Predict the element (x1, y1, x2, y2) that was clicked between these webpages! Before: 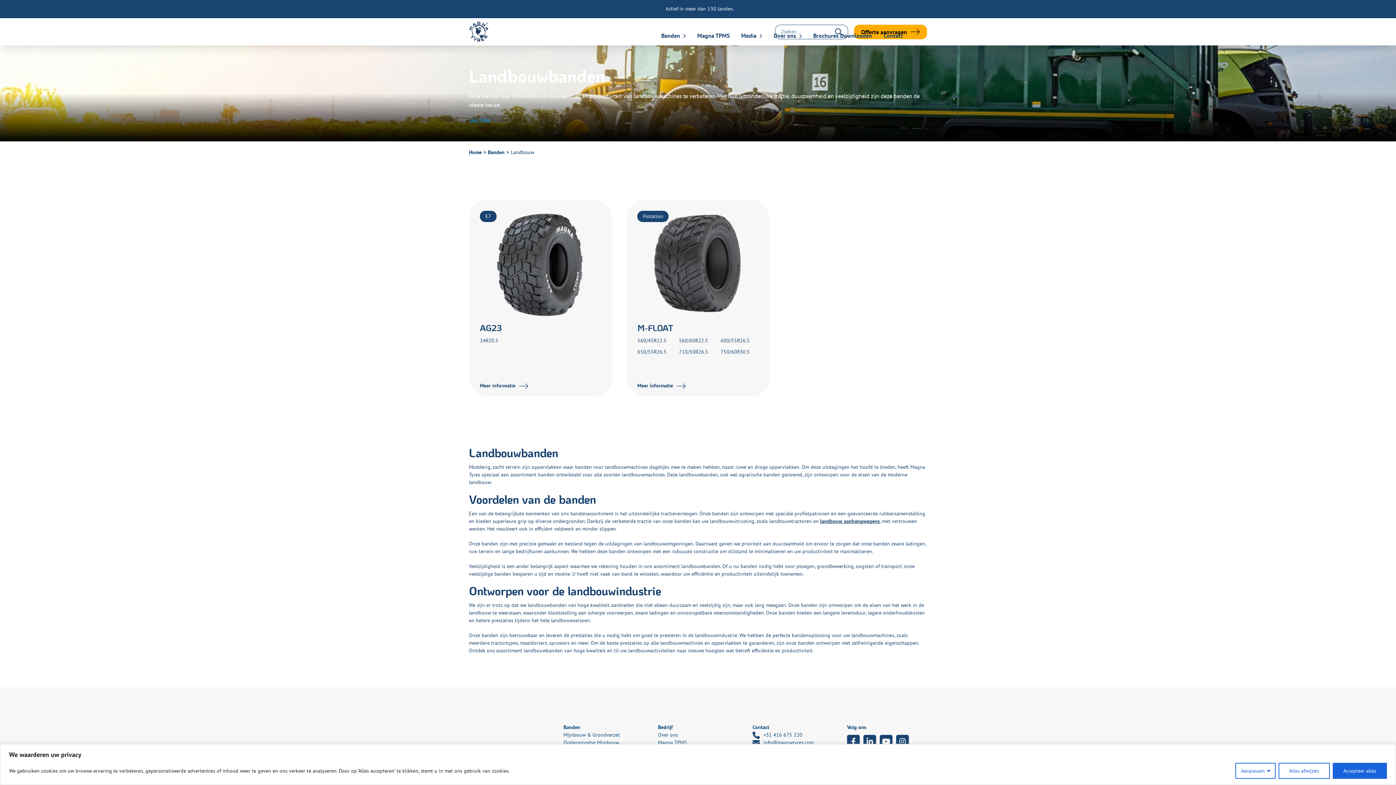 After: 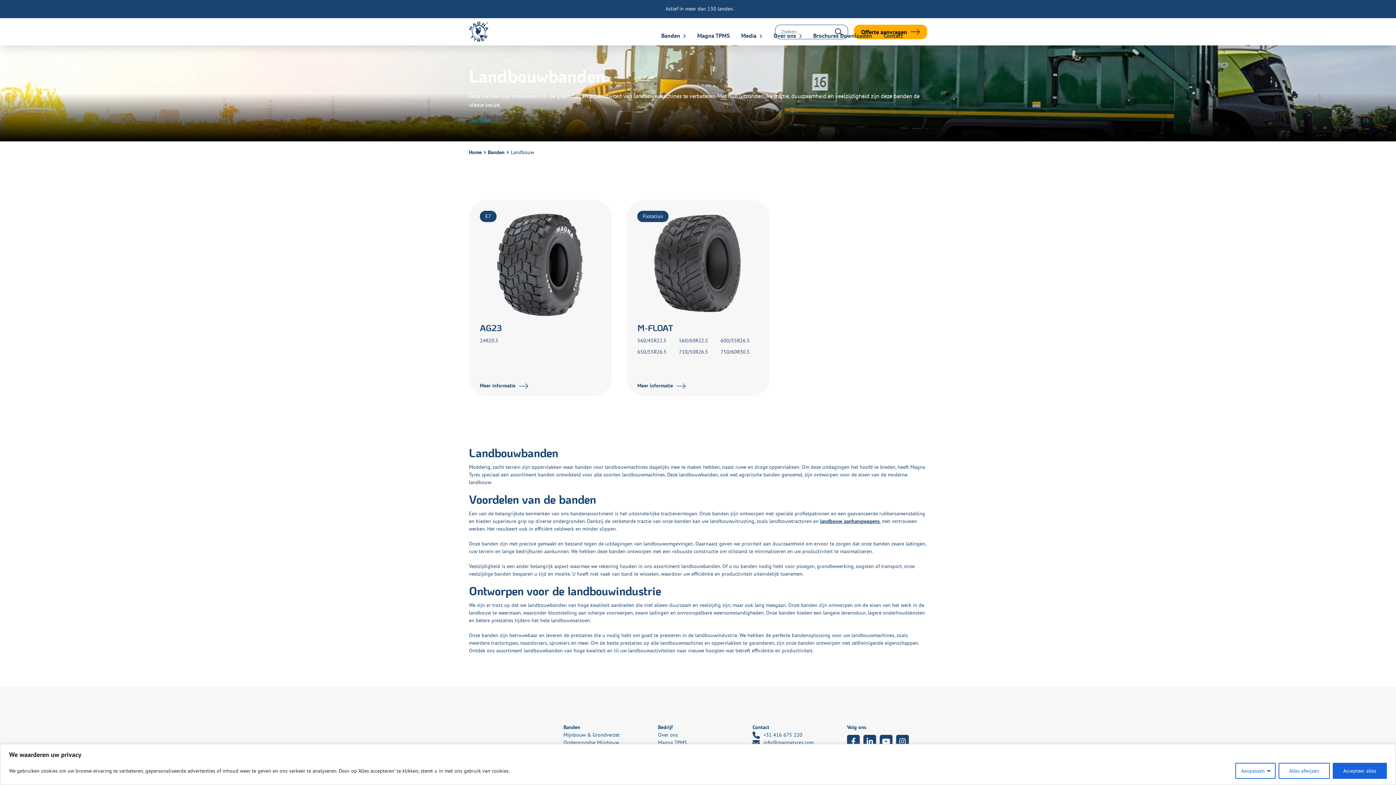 Action: bbox: (896, 735, 909, 748)